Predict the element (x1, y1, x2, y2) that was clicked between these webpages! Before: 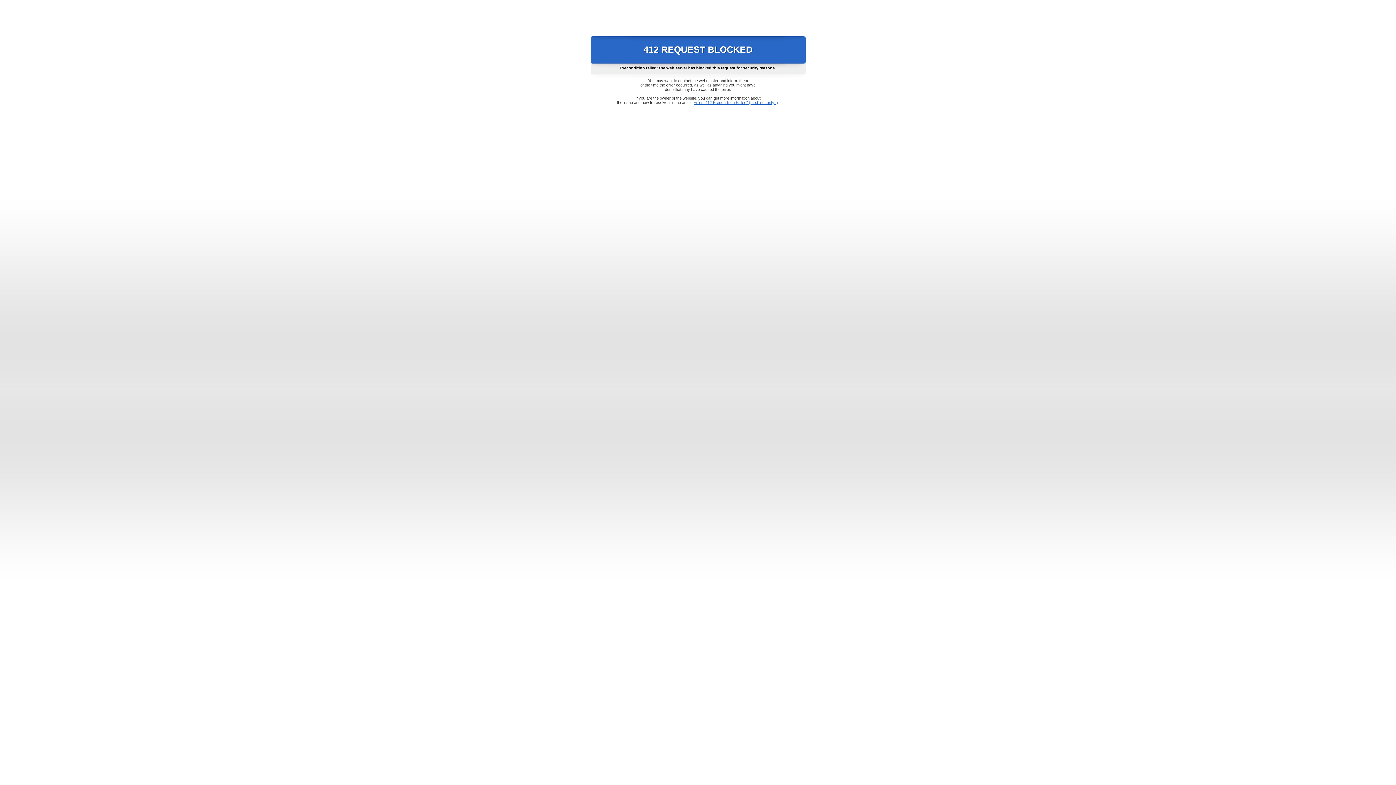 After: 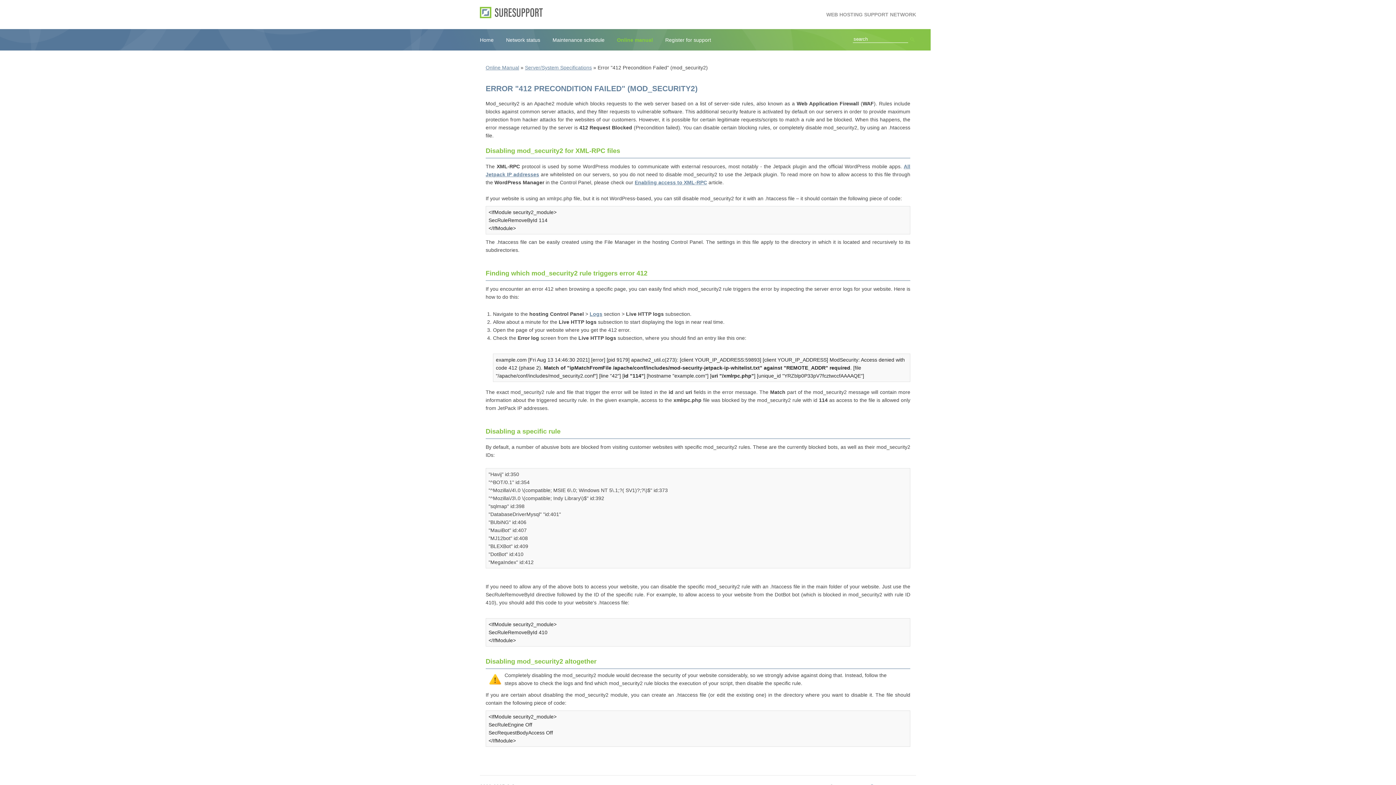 Action: label: Error "412 Precondition Failed" (mod_security2) bbox: (693, 100, 778, 104)